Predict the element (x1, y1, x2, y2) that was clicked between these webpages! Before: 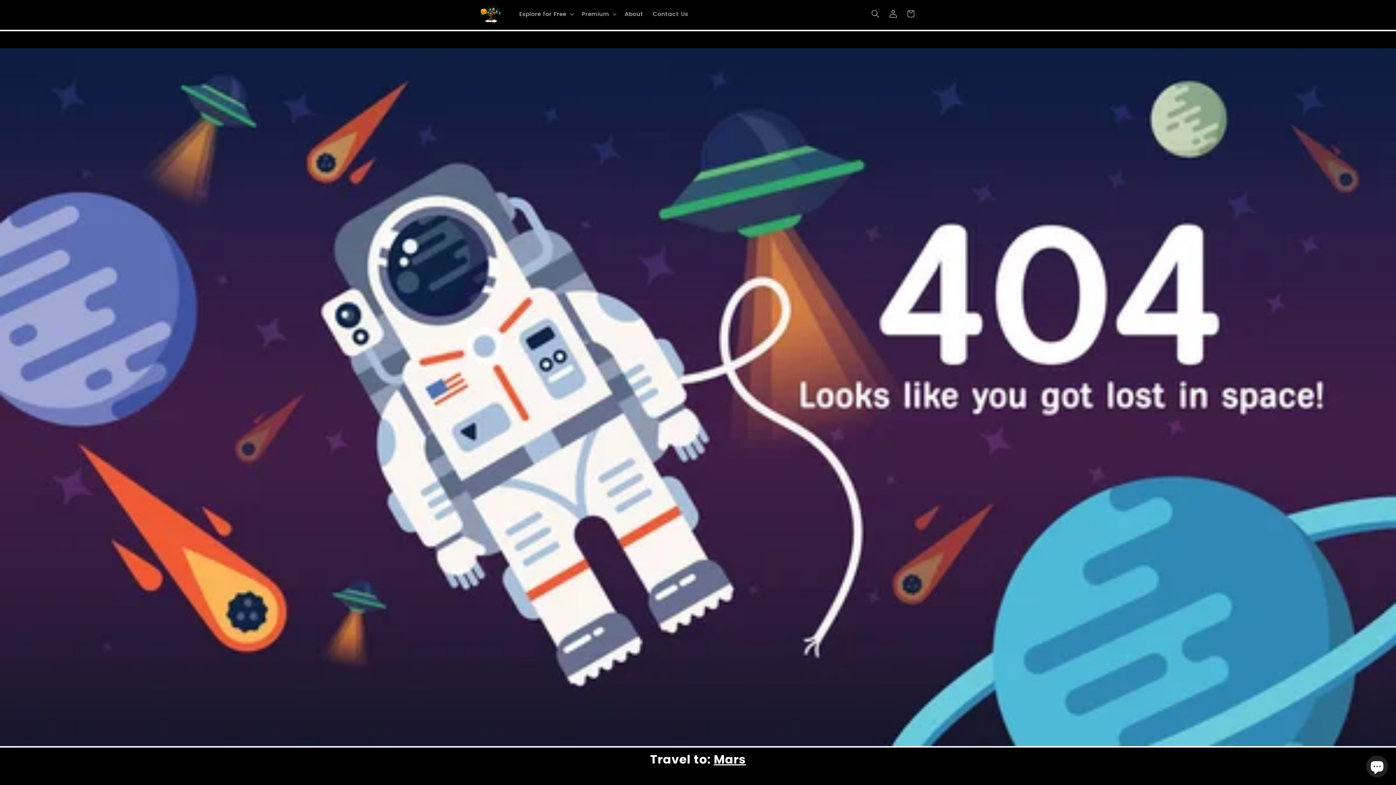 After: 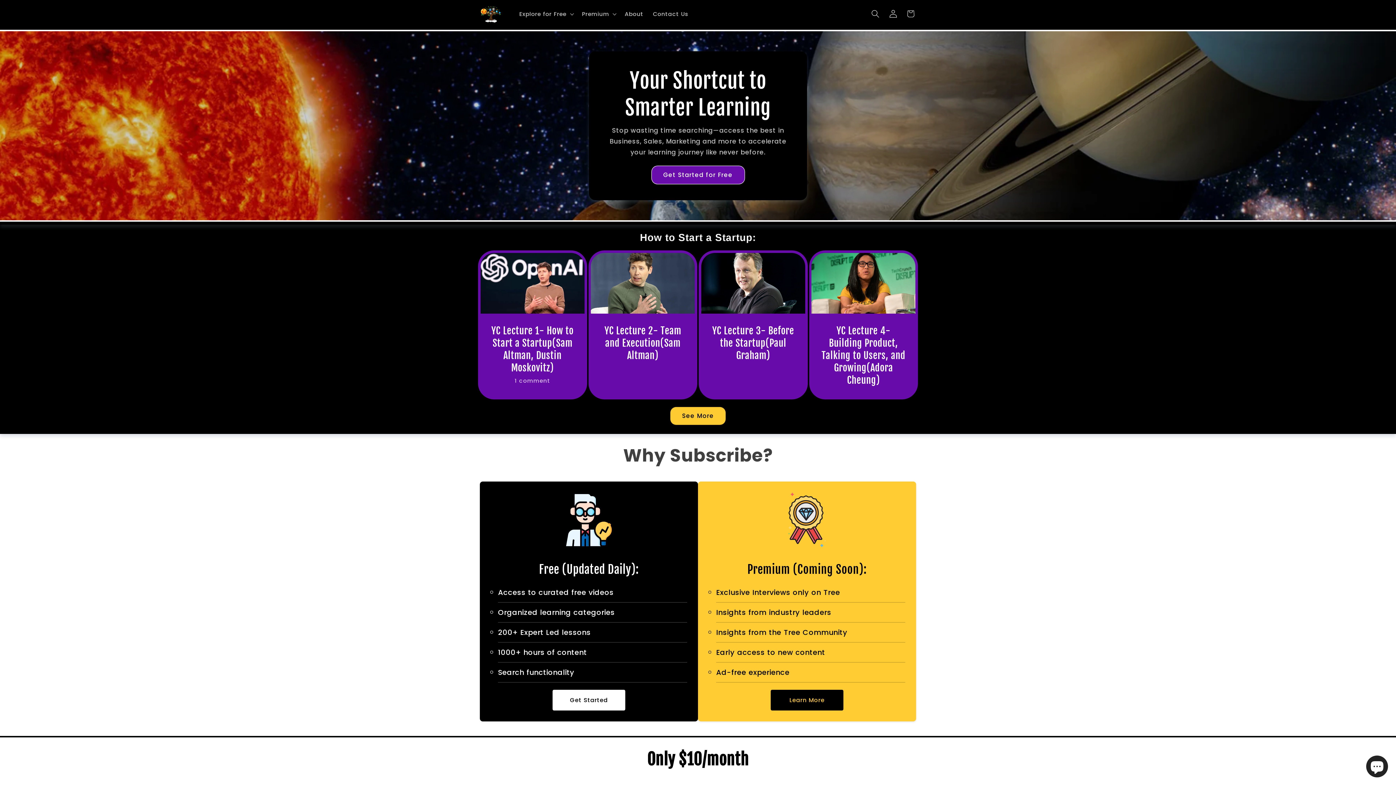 Action: bbox: (475, 0, 506, 27)